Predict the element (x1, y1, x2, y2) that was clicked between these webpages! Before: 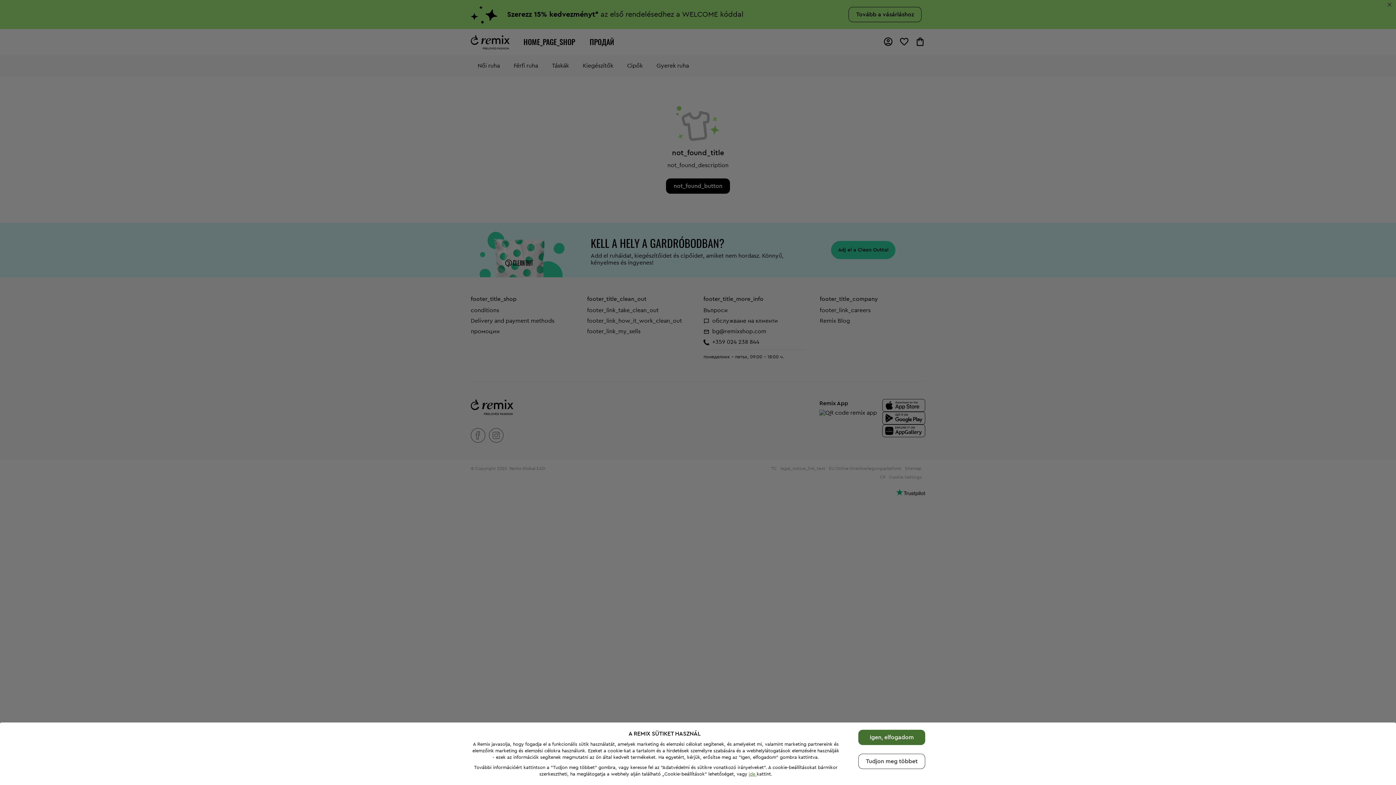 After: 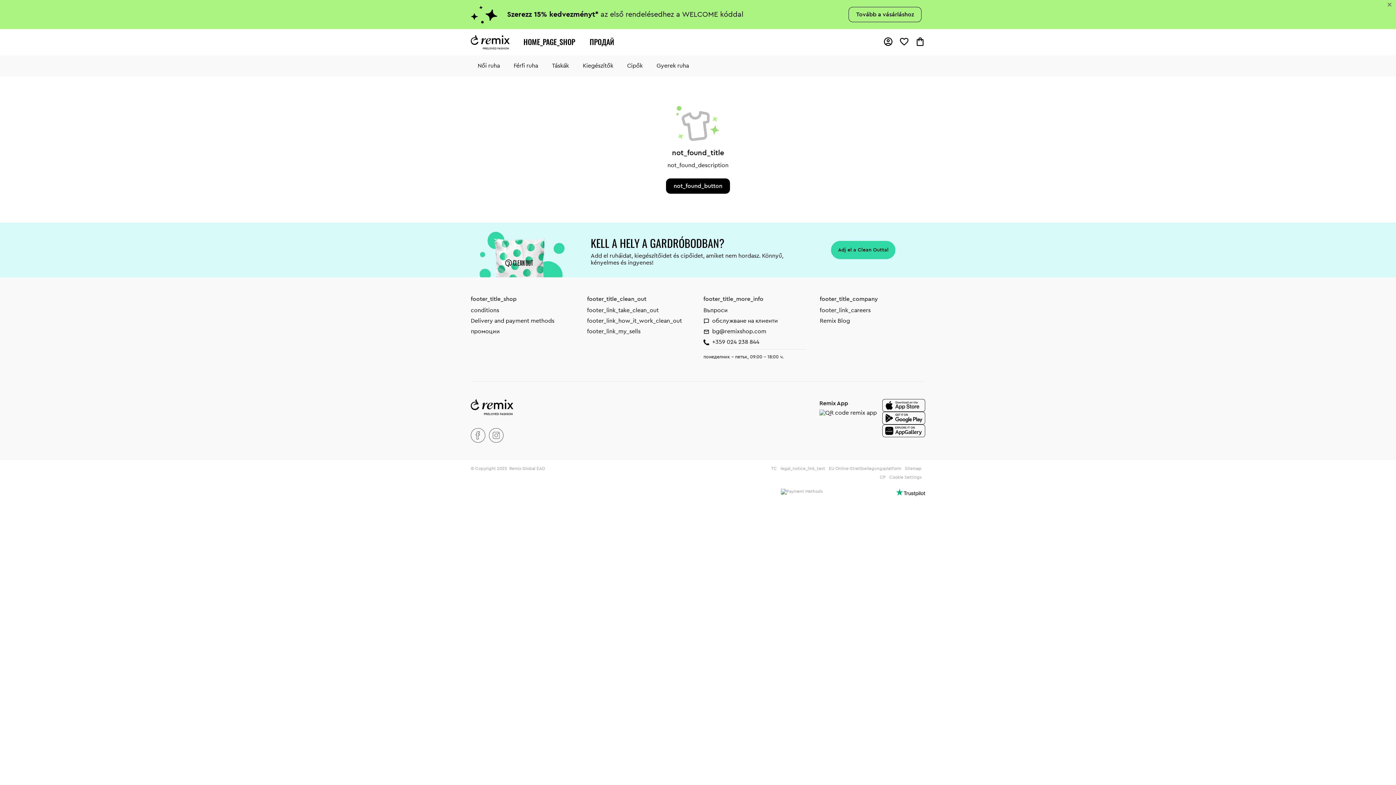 Action: label: Igen, elfogadom bbox: (858, 730, 925, 745)